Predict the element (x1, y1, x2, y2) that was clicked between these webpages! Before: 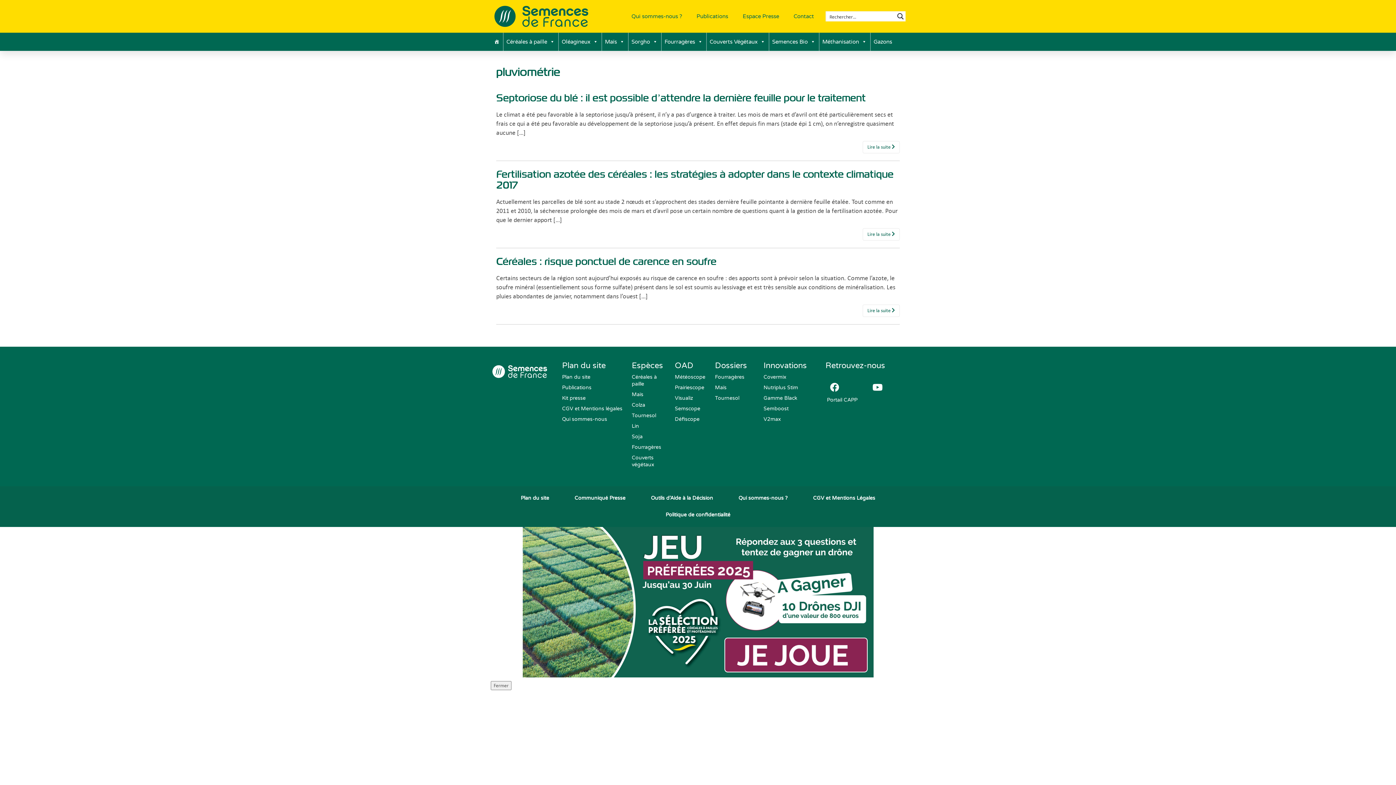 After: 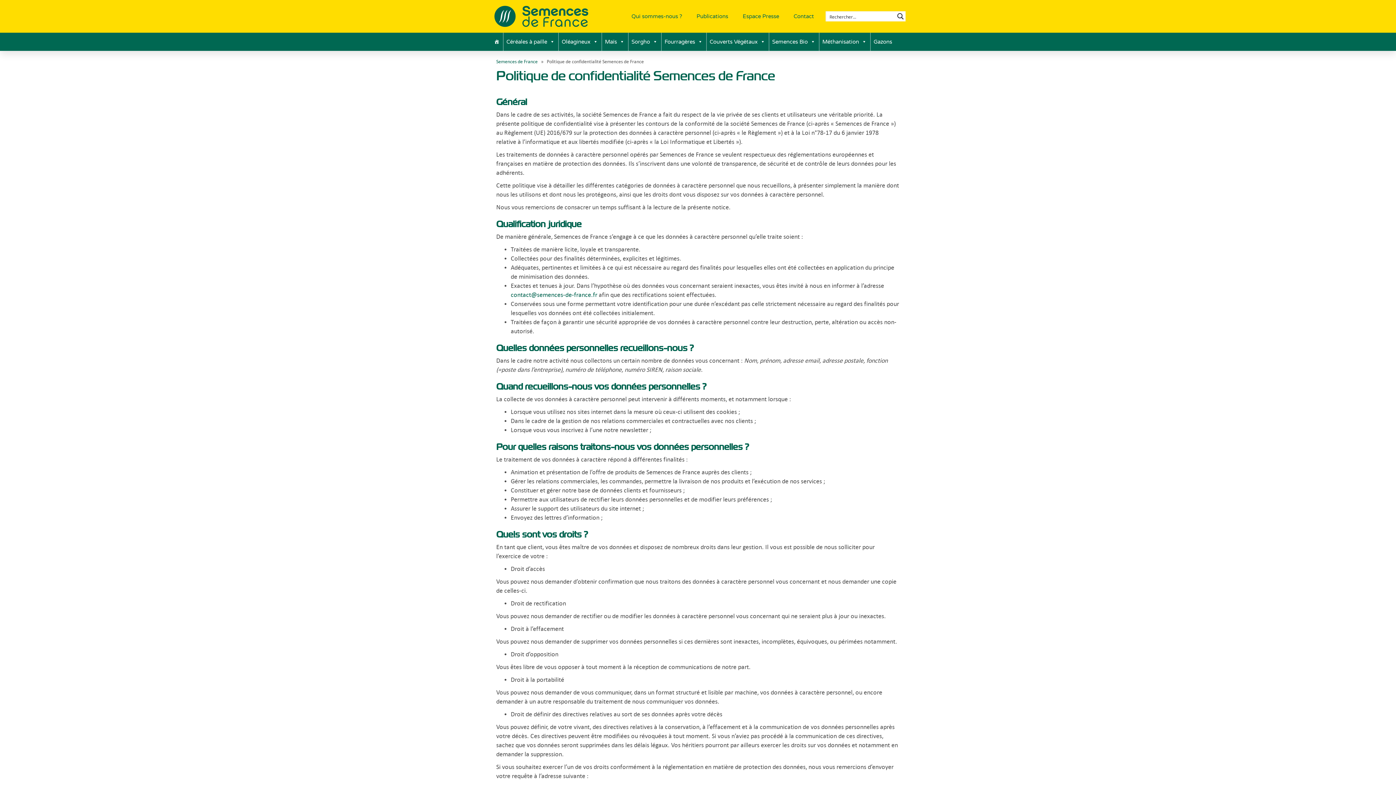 Action: bbox: (653, 506, 743, 523) label: Politique de confidentialité